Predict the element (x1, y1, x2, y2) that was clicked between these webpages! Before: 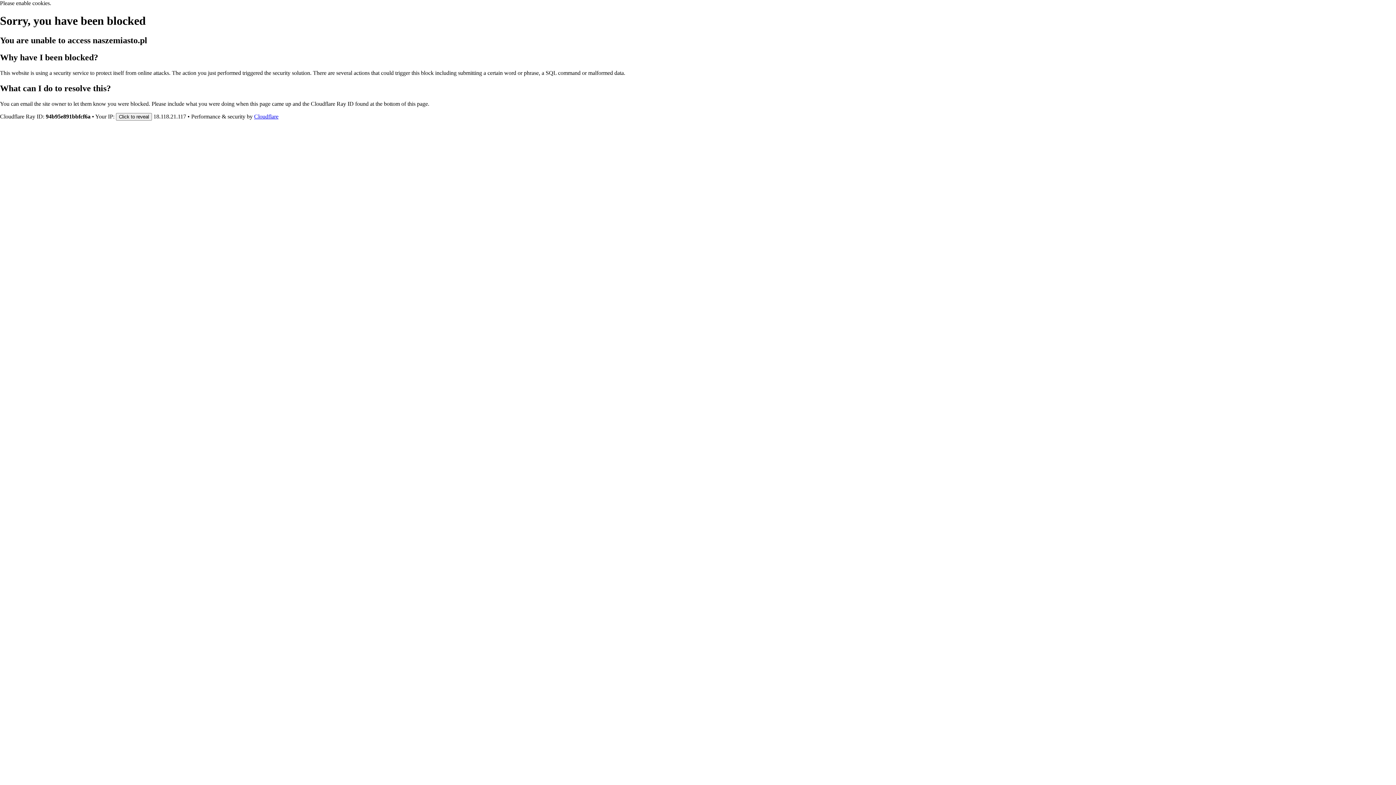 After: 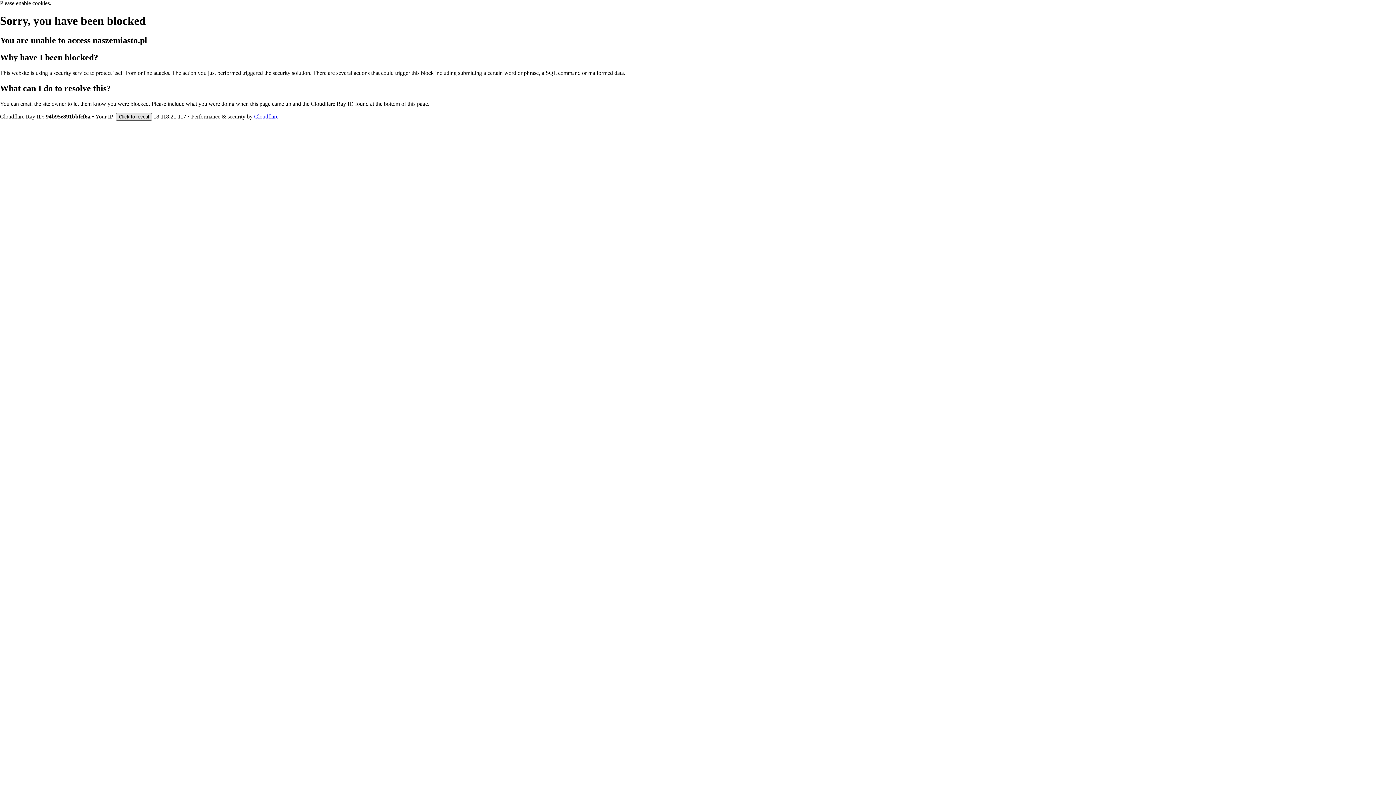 Action: label: Click to reveal bbox: (116, 112, 152, 120)